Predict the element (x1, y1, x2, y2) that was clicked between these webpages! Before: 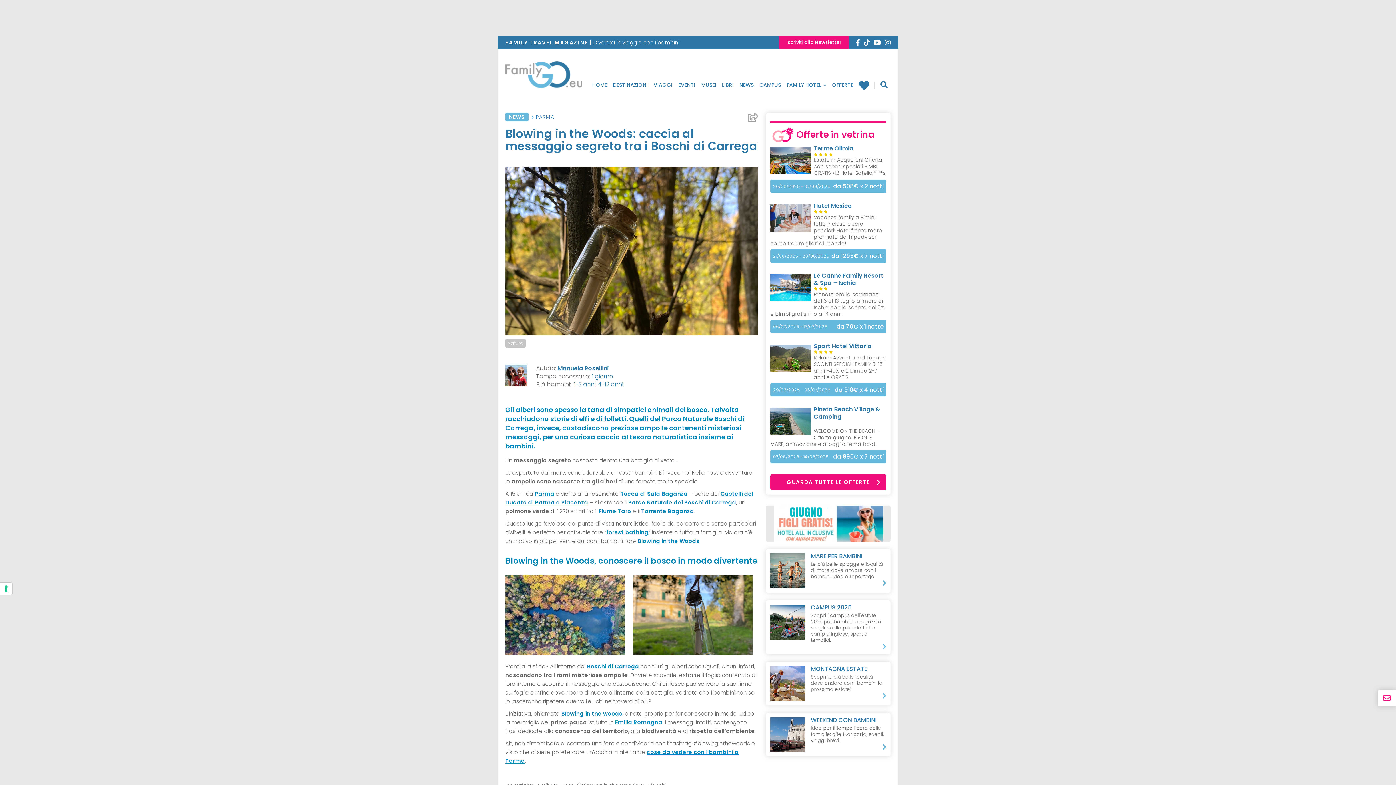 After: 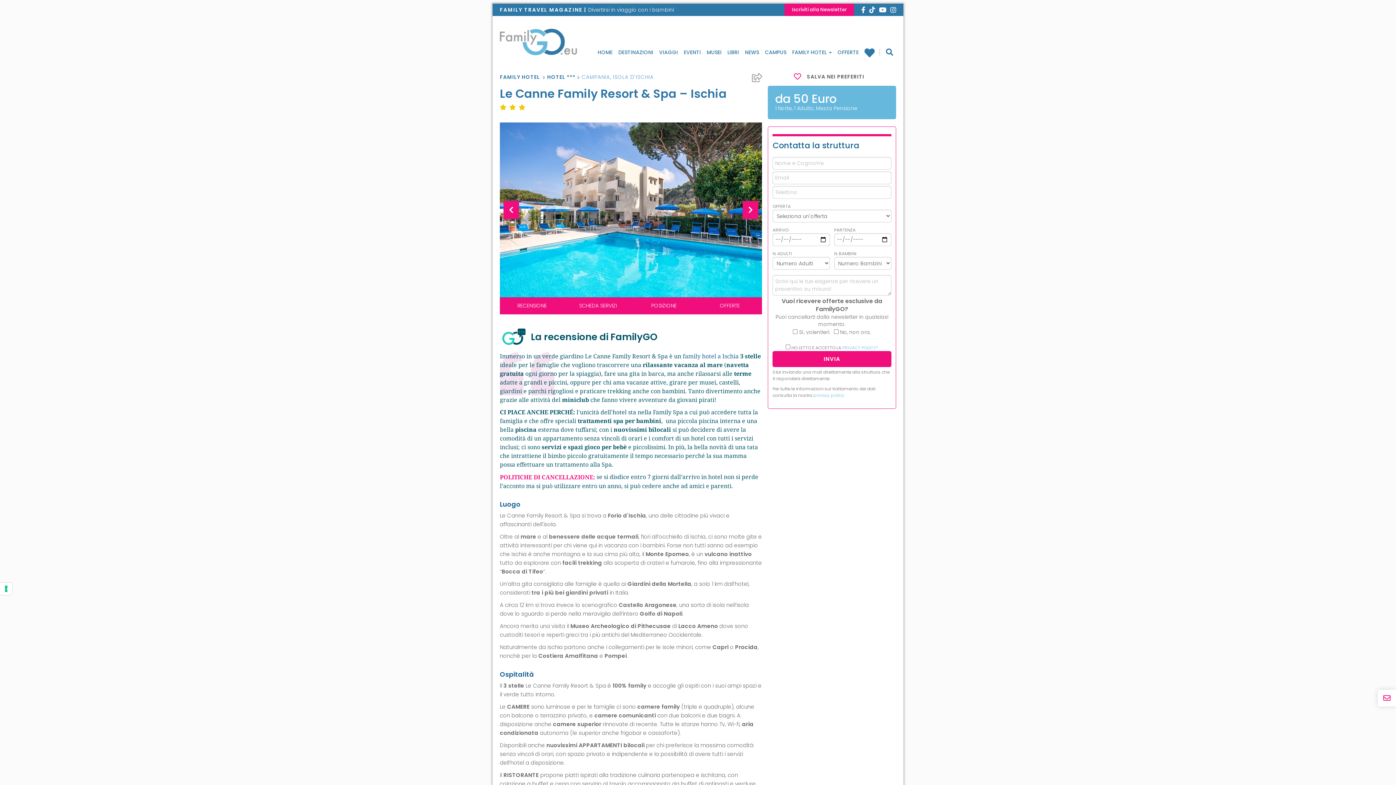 Action: bbox: (770, 290, 885, 317) label: Prenota ora la settimana dal 6 al 13 Luglio al mare di Ischia con lo sconto del 5% e bimbi gratis fino a 14 anni!